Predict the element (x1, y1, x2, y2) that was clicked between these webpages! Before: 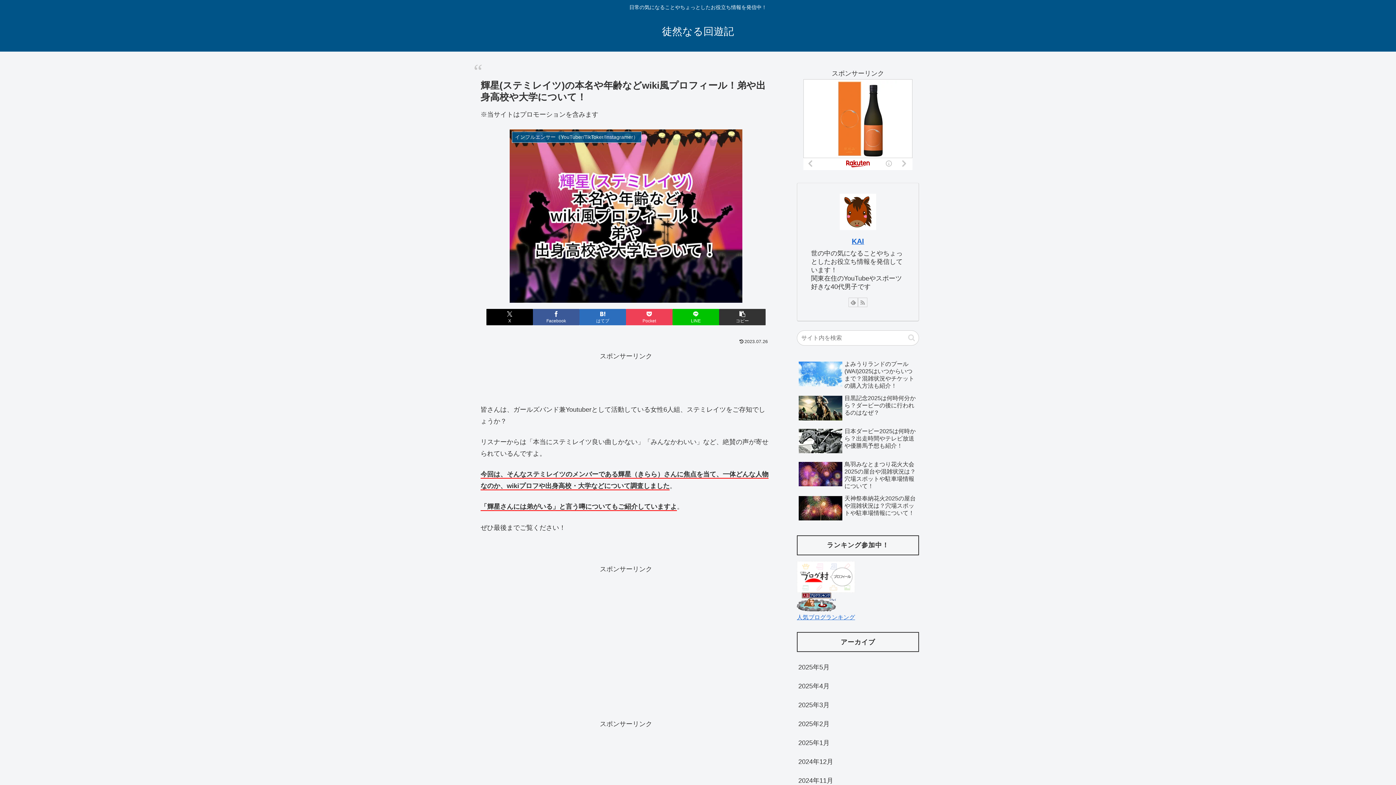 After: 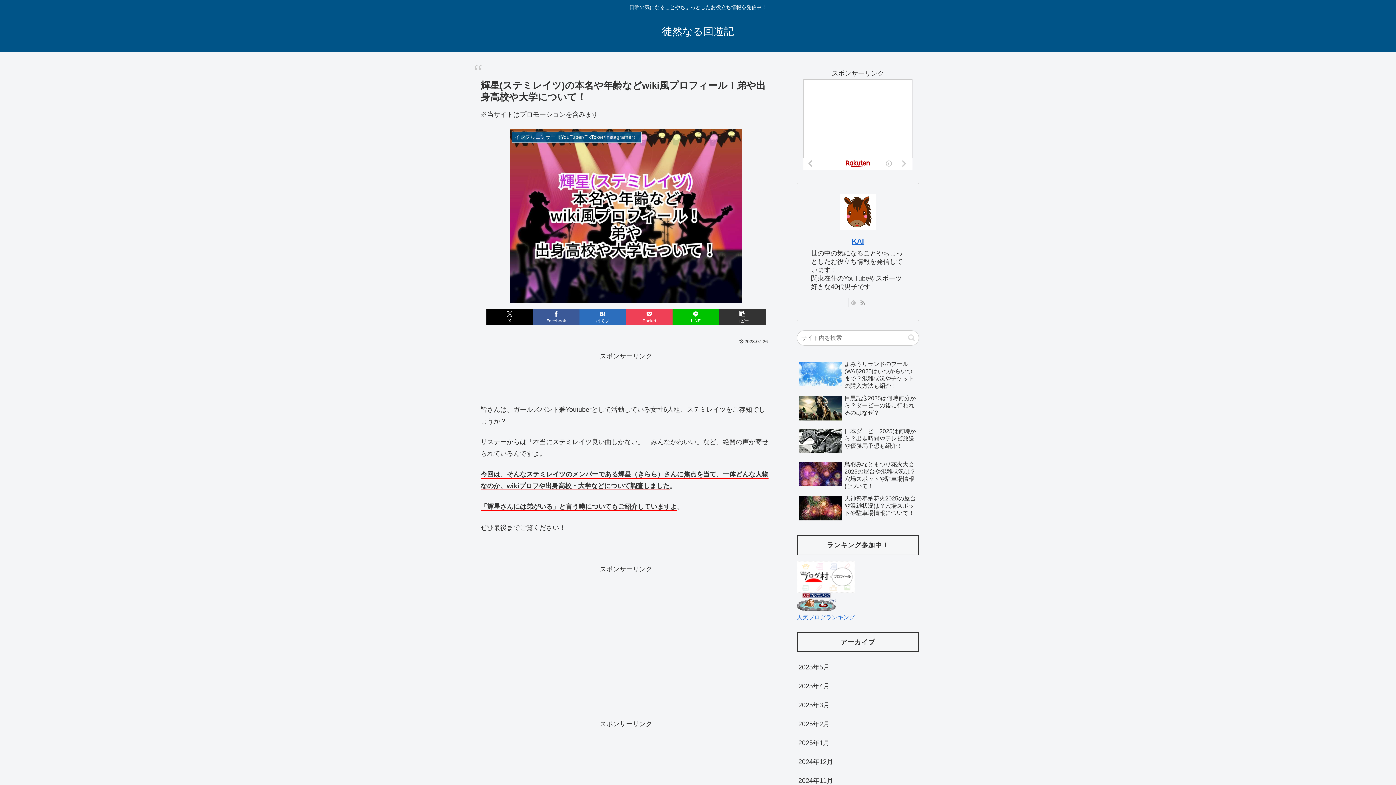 Action: label: feedlyで更新情報を購読 bbox: (848, 297, 858, 307)